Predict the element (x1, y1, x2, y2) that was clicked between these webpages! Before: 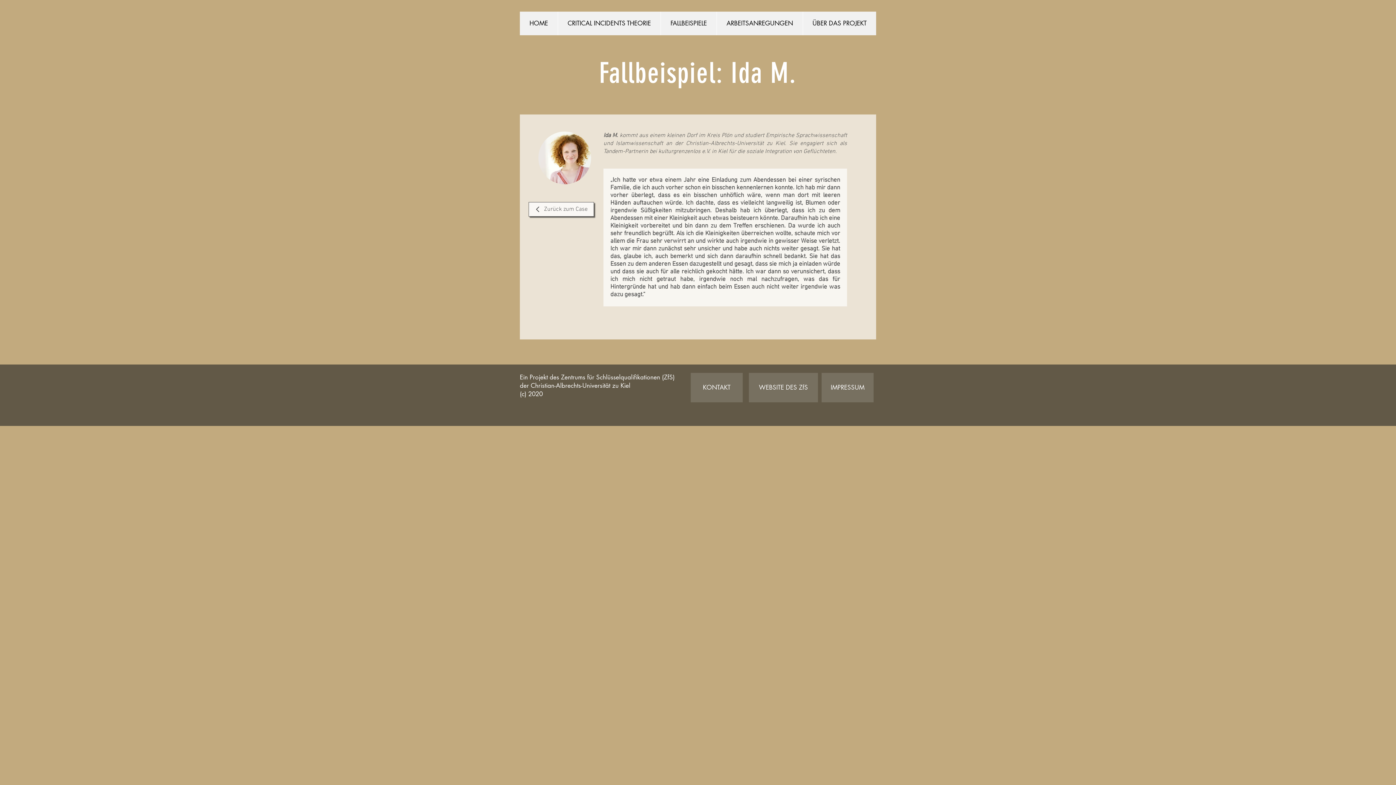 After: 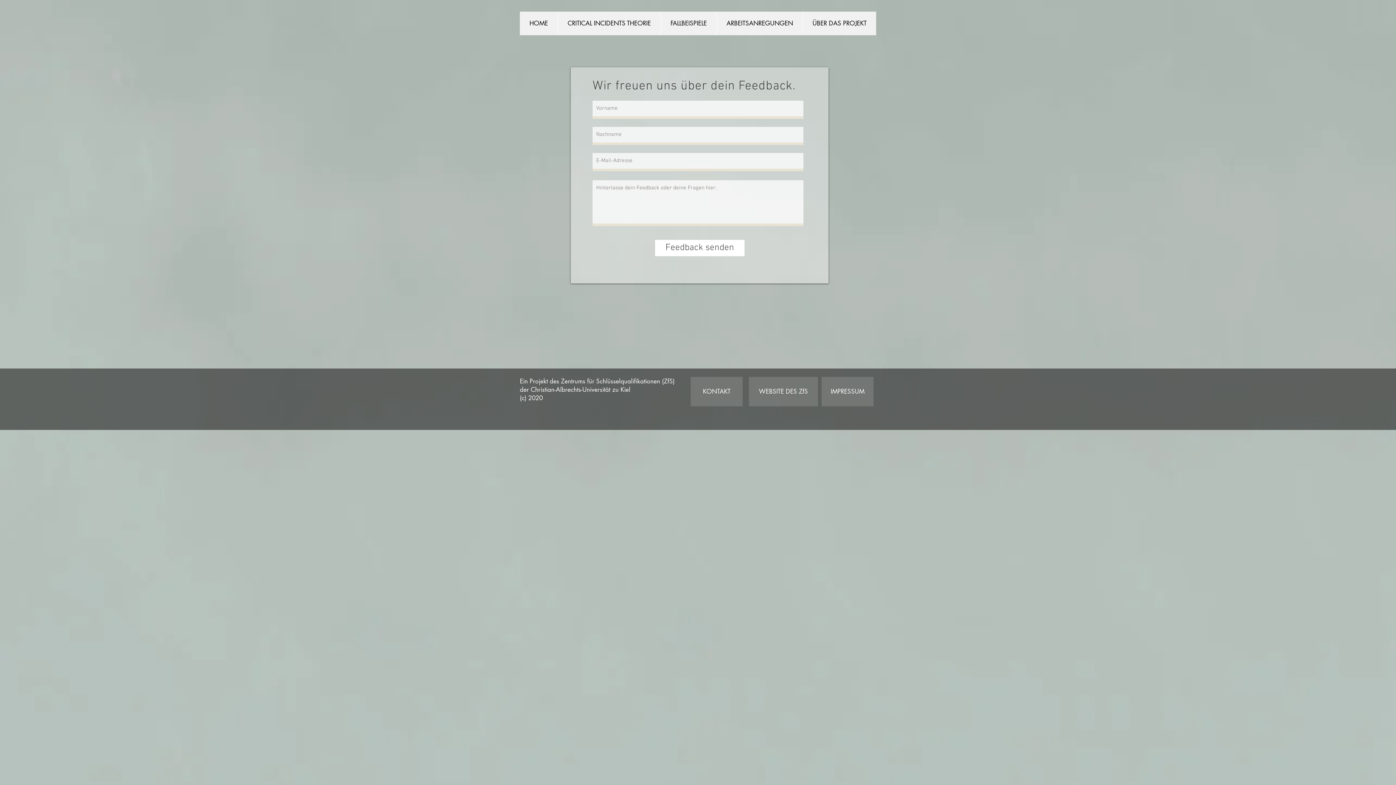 Action: label: KONTAKT bbox: (690, 373, 742, 402)